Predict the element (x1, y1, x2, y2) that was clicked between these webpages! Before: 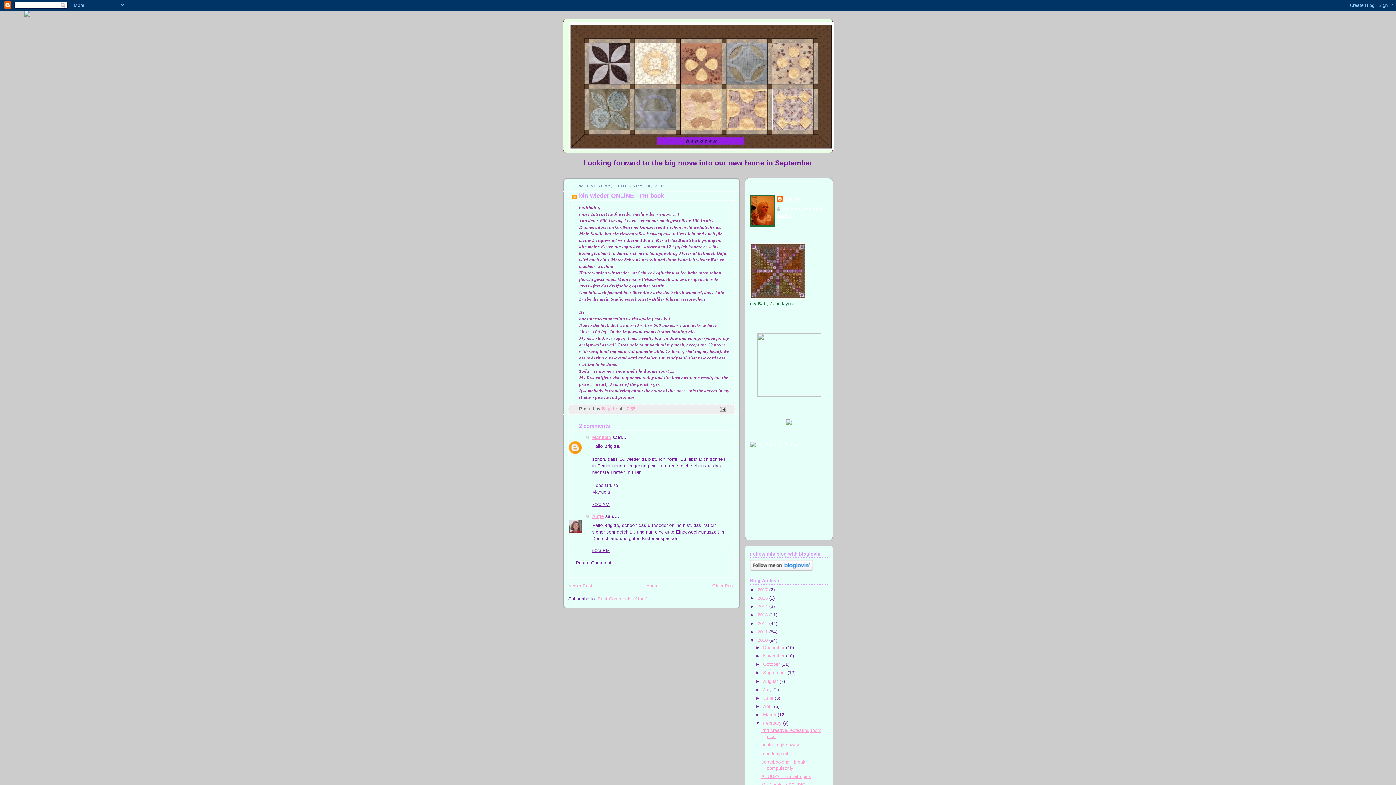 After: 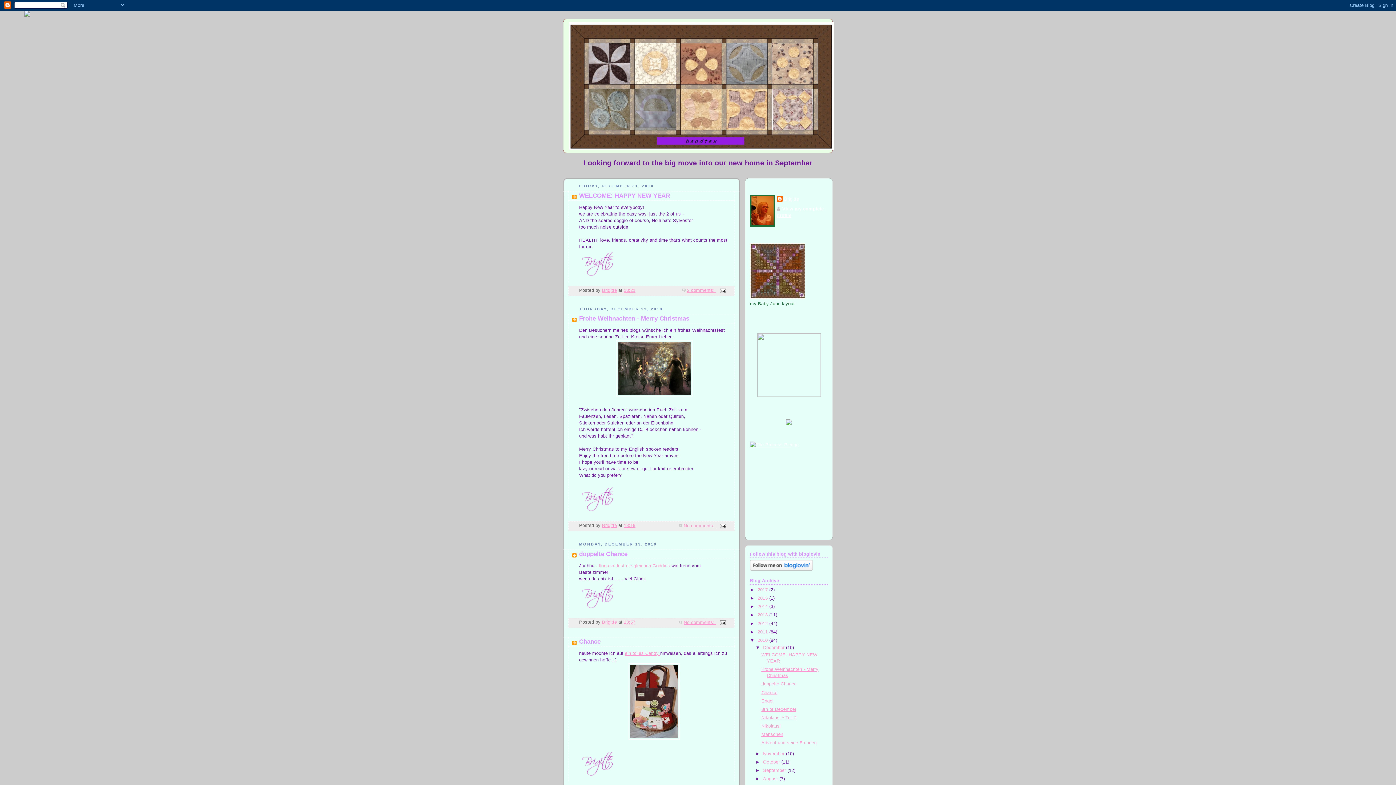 Action: bbox: (763, 645, 786, 650) label: December 